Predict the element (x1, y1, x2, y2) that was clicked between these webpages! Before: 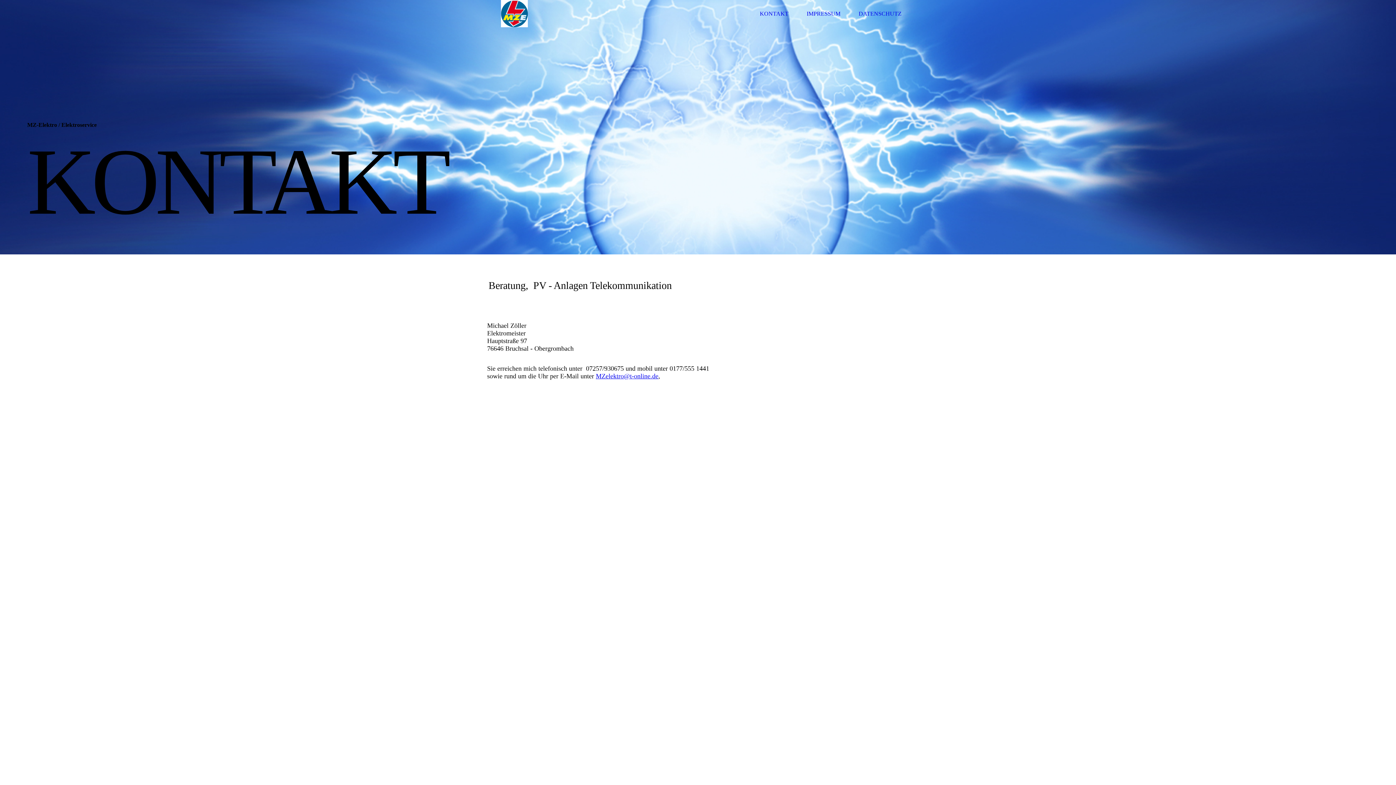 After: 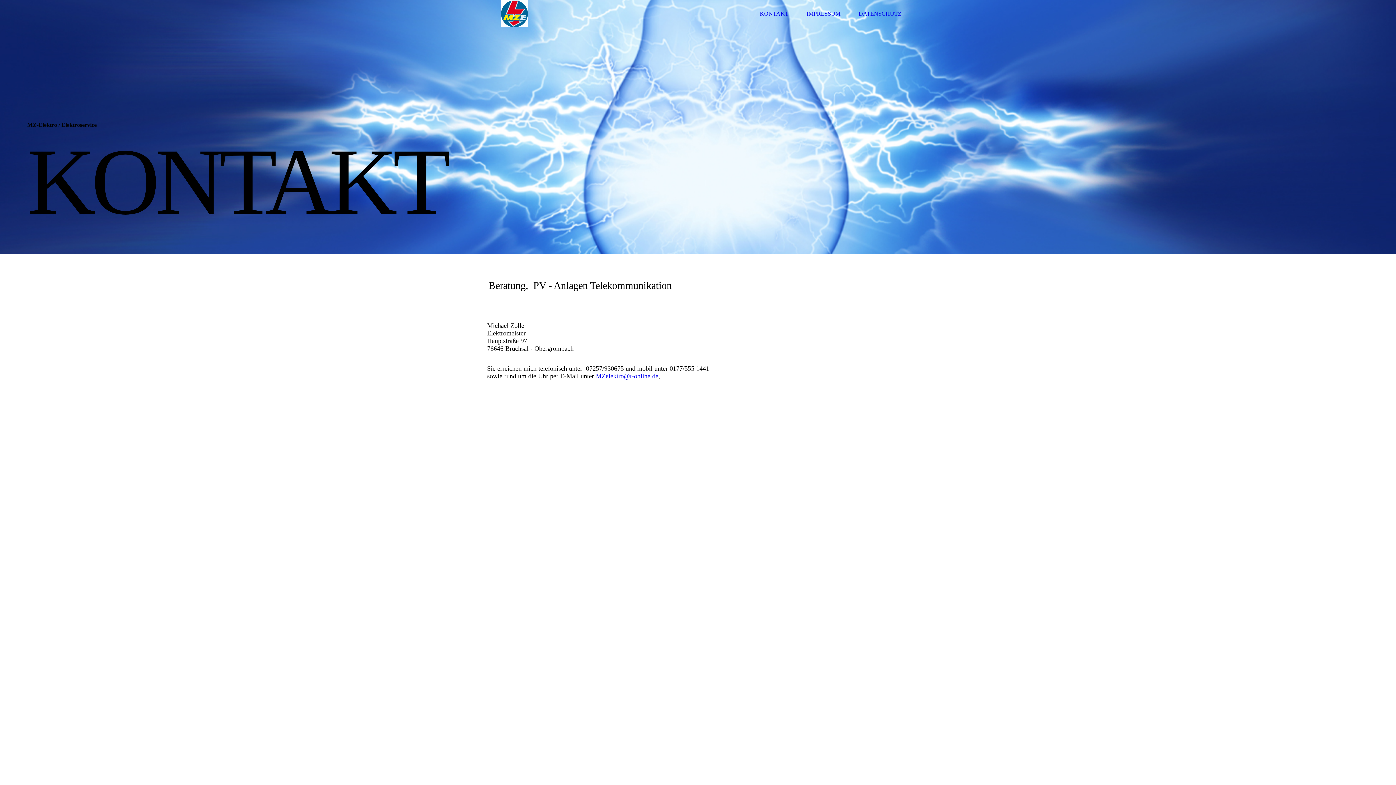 Action: label: KONTAKT bbox: (760, 10, 788, 16)